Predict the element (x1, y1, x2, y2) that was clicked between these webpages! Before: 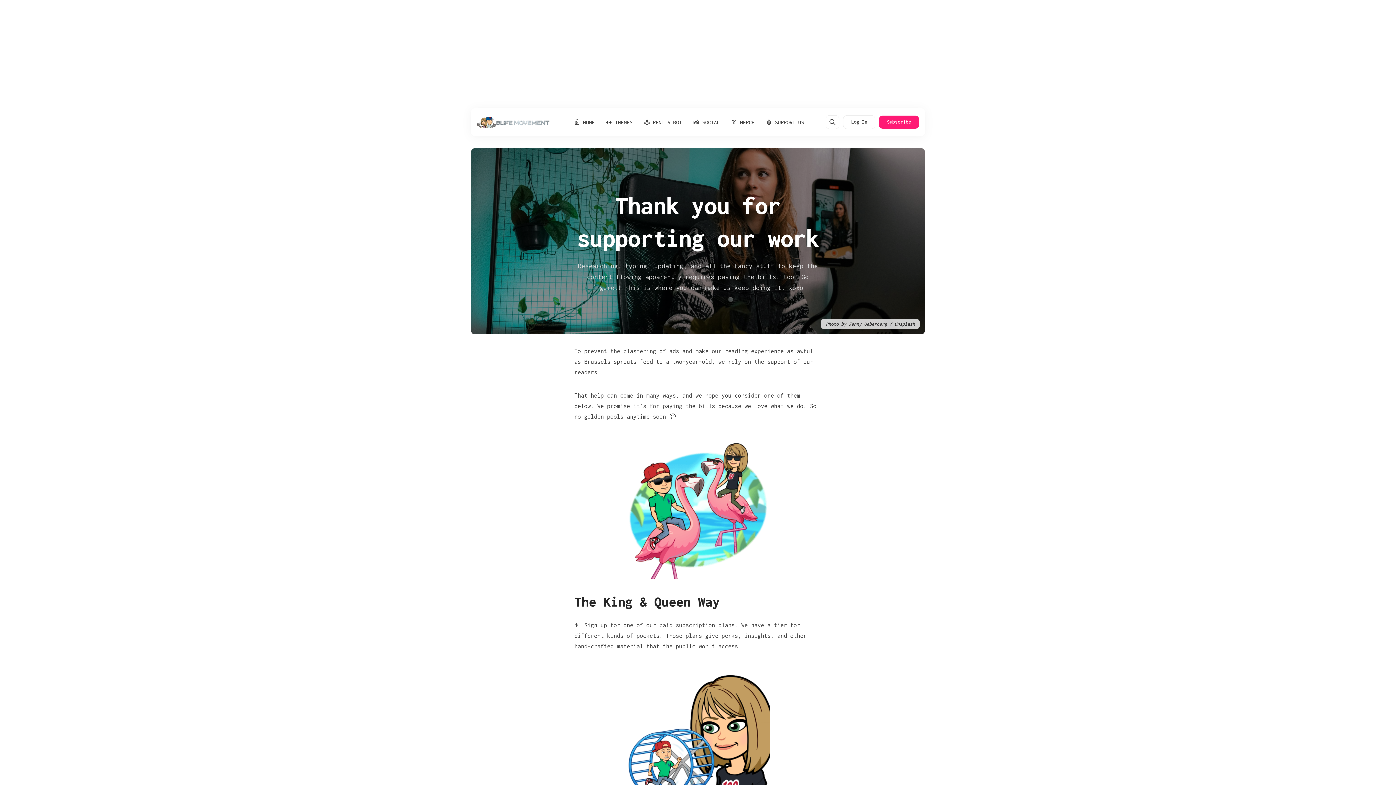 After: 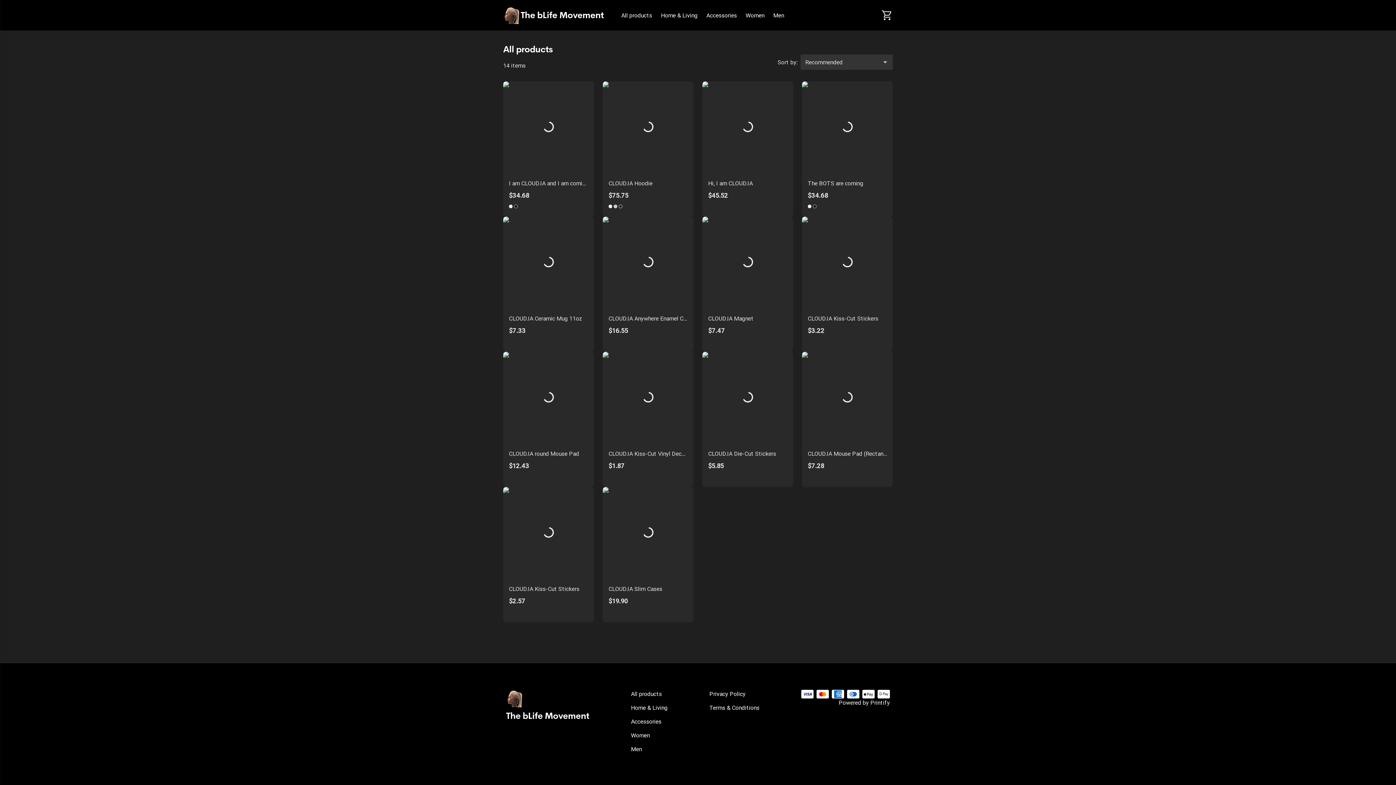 Action: label: 👔 MERCH bbox: (726, 116, 759, 128)